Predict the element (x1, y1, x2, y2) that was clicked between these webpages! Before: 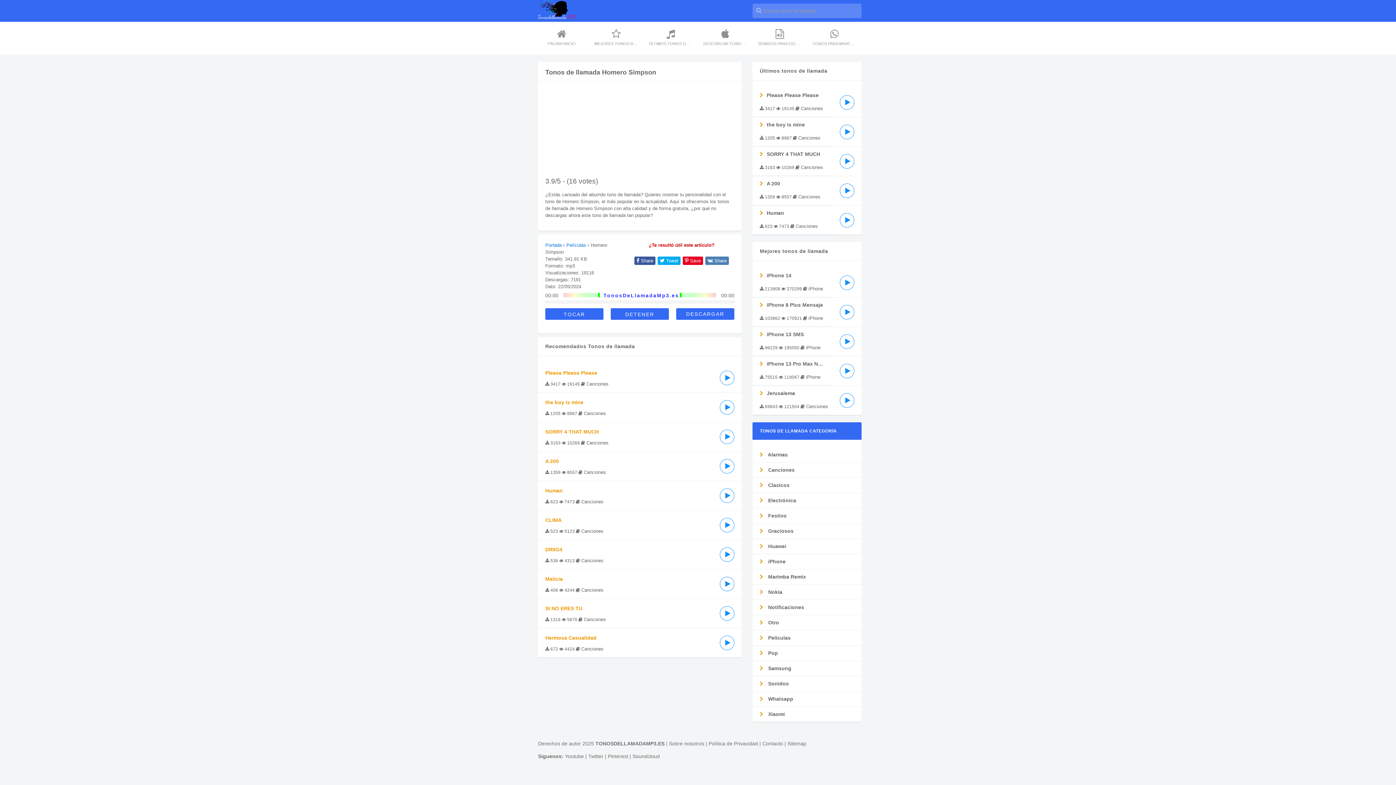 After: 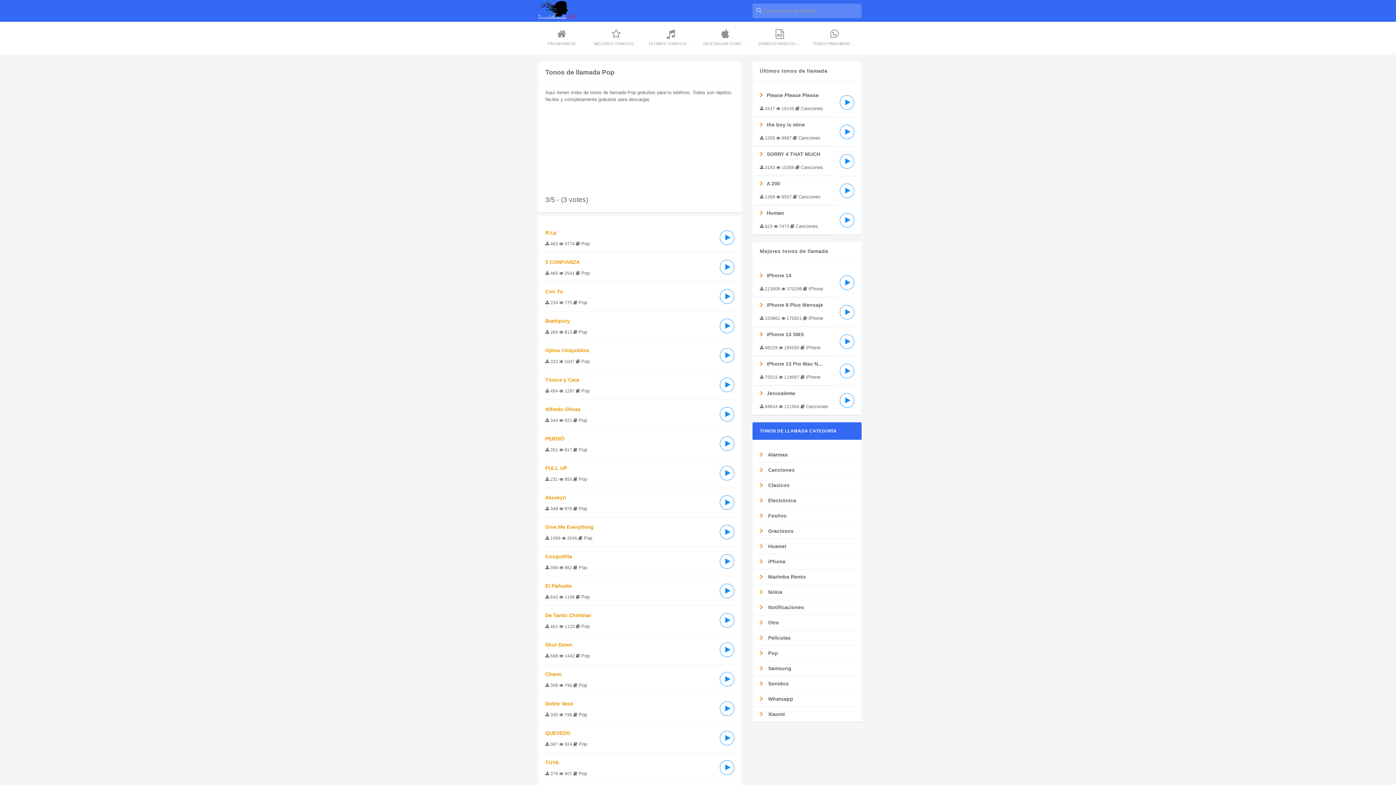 Action: label:  Pop bbox: (752, 646, 861, 661)